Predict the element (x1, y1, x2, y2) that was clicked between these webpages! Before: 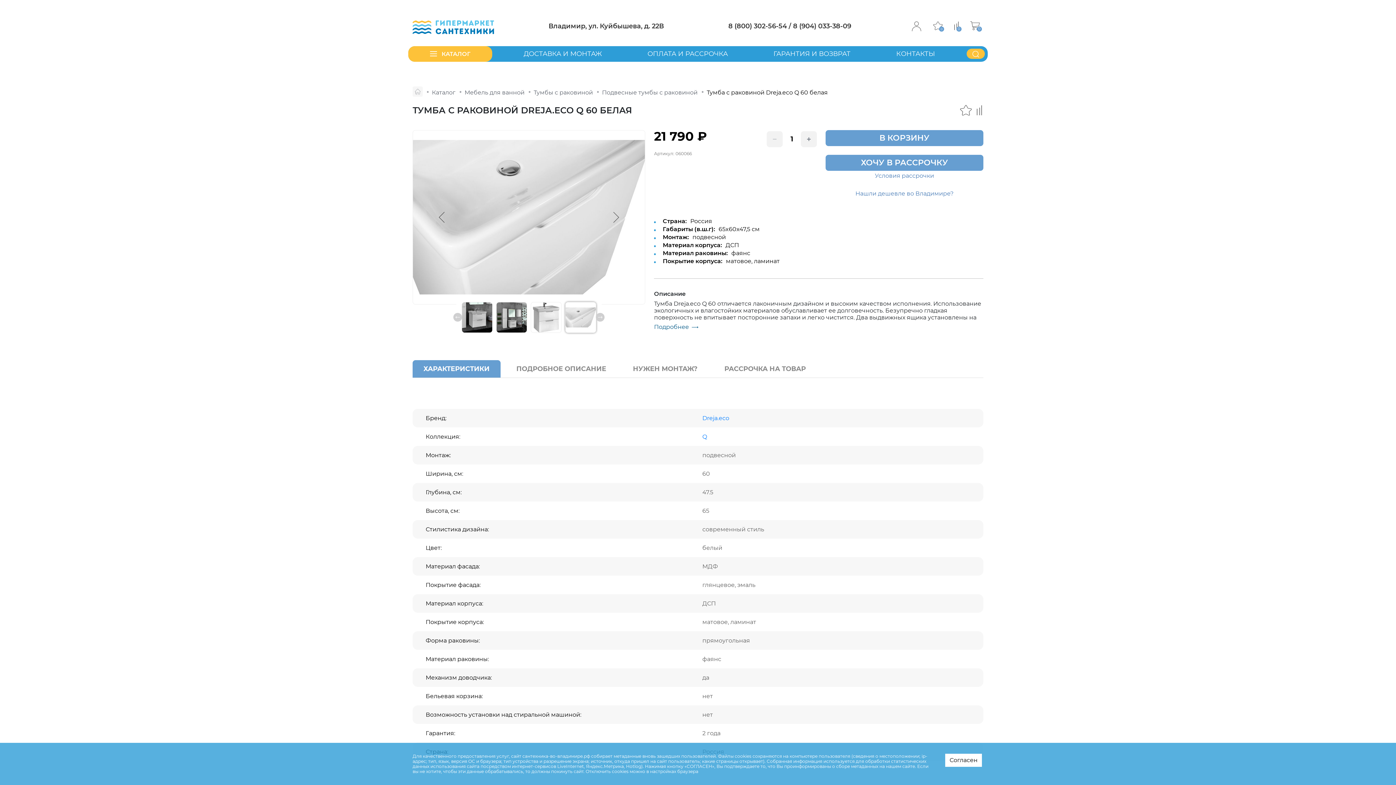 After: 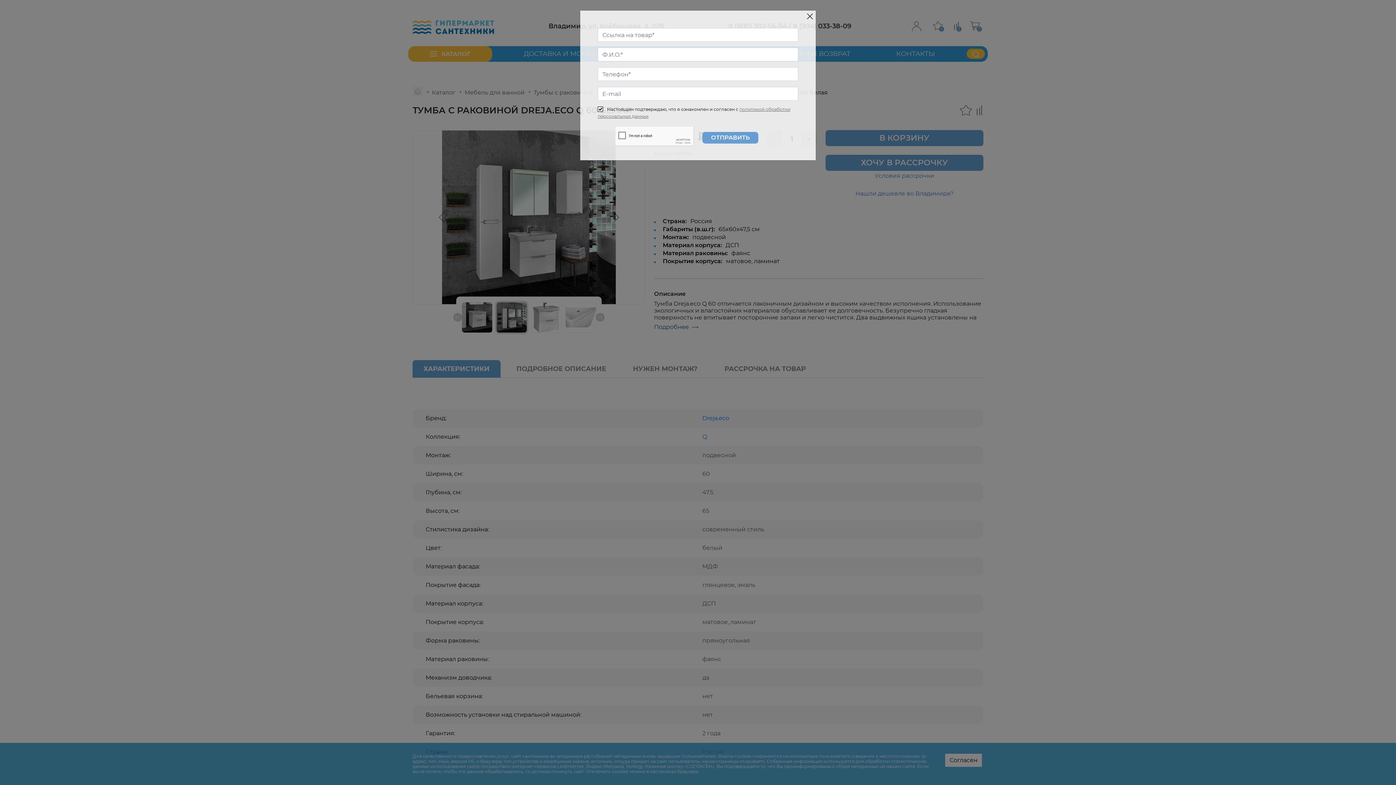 Action: bbox: (825, 190, 983, 197) label: Нашли дешевле во Владимире?